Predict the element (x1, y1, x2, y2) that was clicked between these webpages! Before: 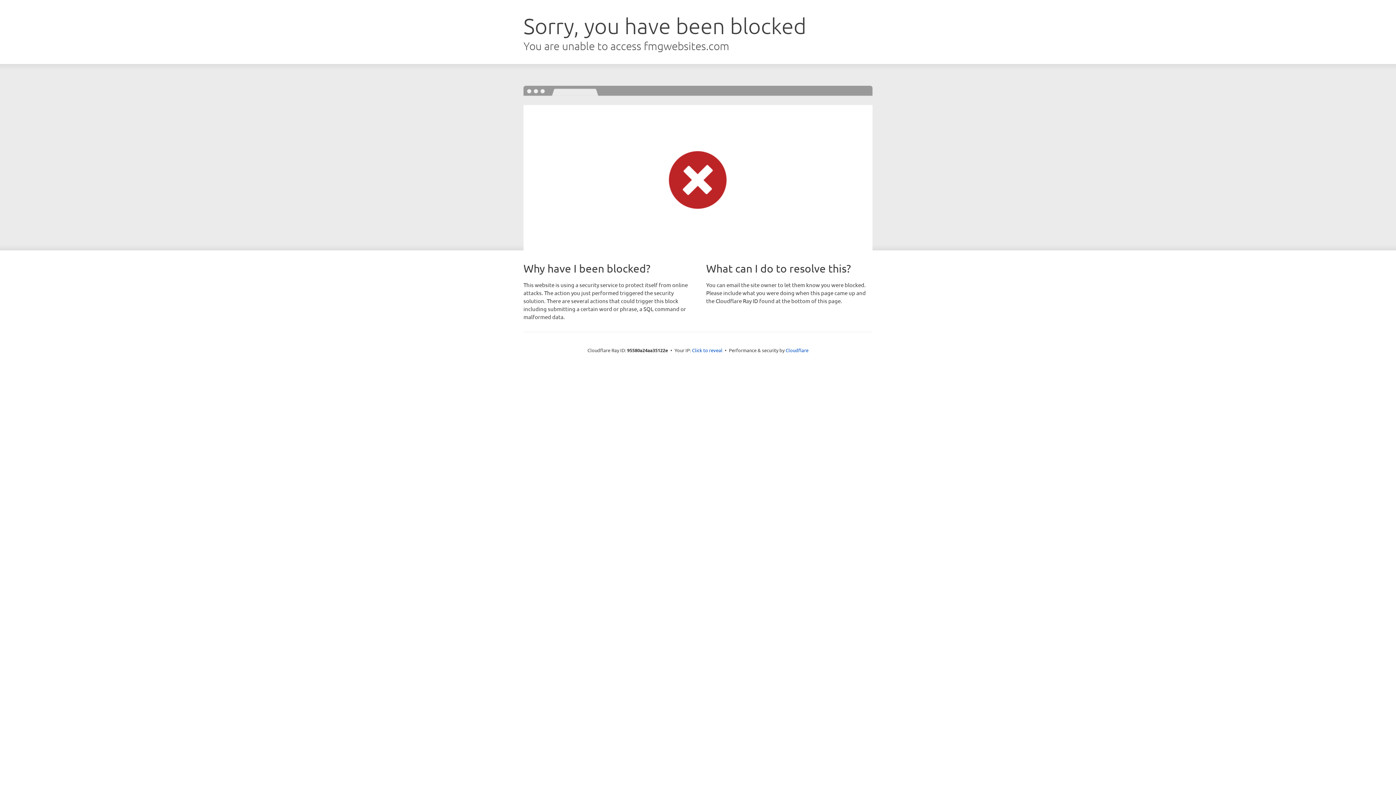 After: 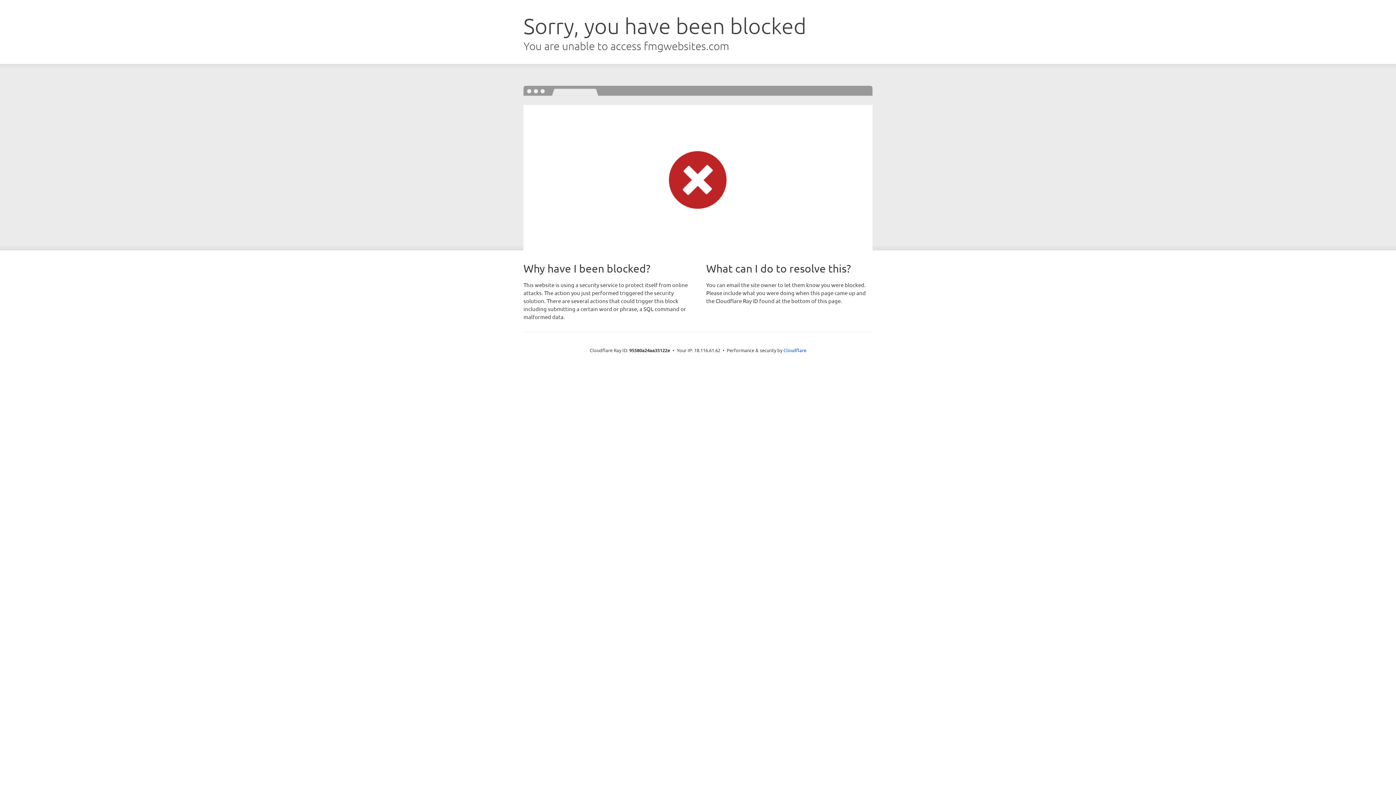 Action: bbox: (692, 346, 722, 353) label: Click to reveal